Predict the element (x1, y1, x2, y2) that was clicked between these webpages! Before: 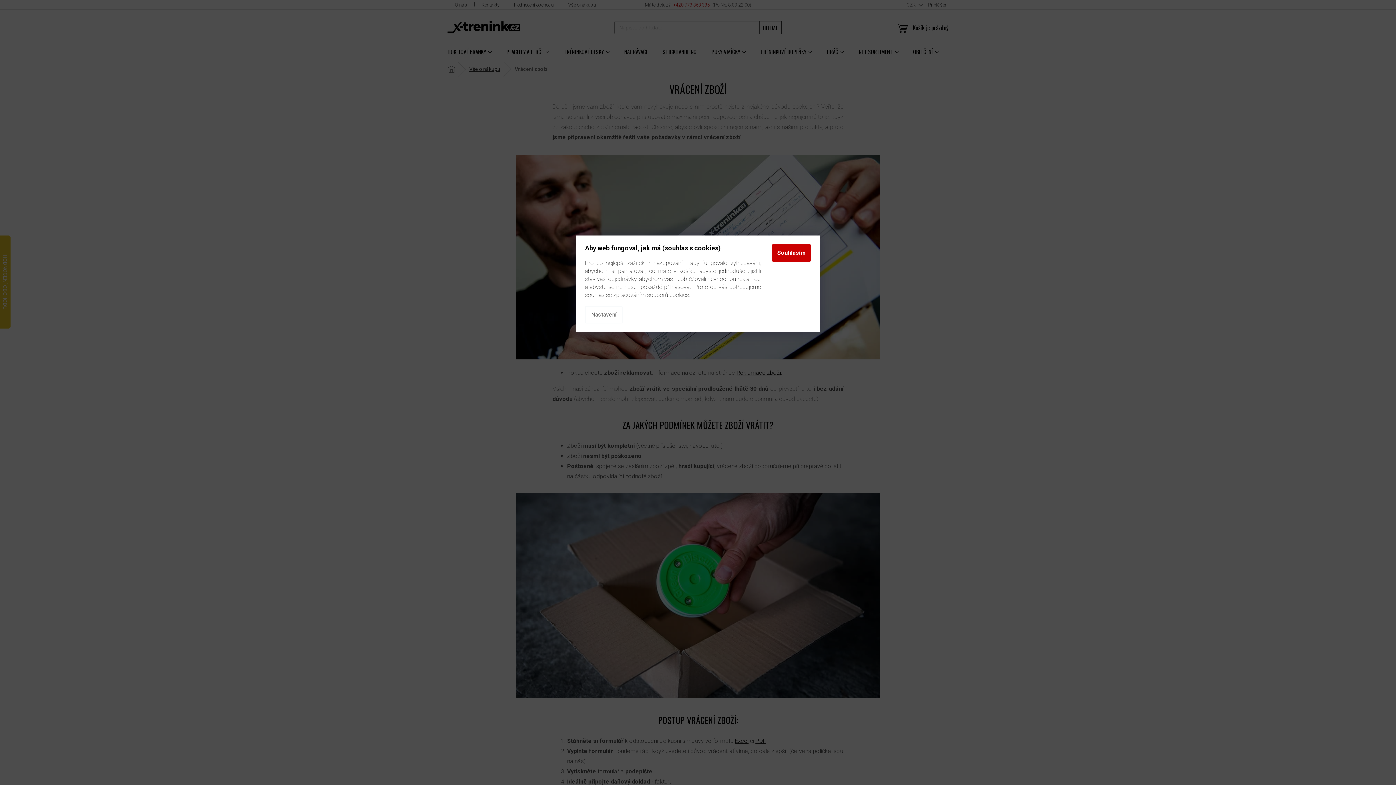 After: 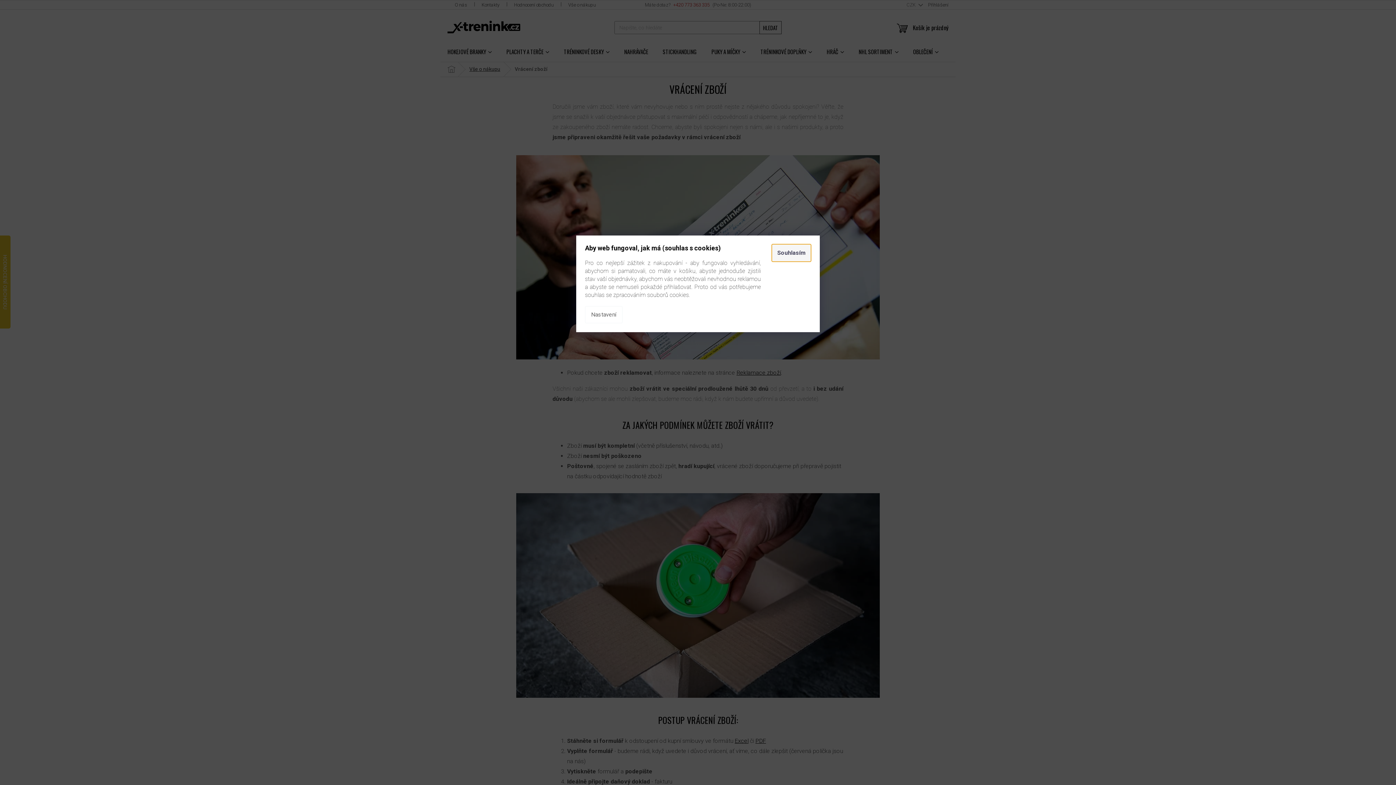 Action: bbox: (772, 244, 811, 261) label: Souhlasím